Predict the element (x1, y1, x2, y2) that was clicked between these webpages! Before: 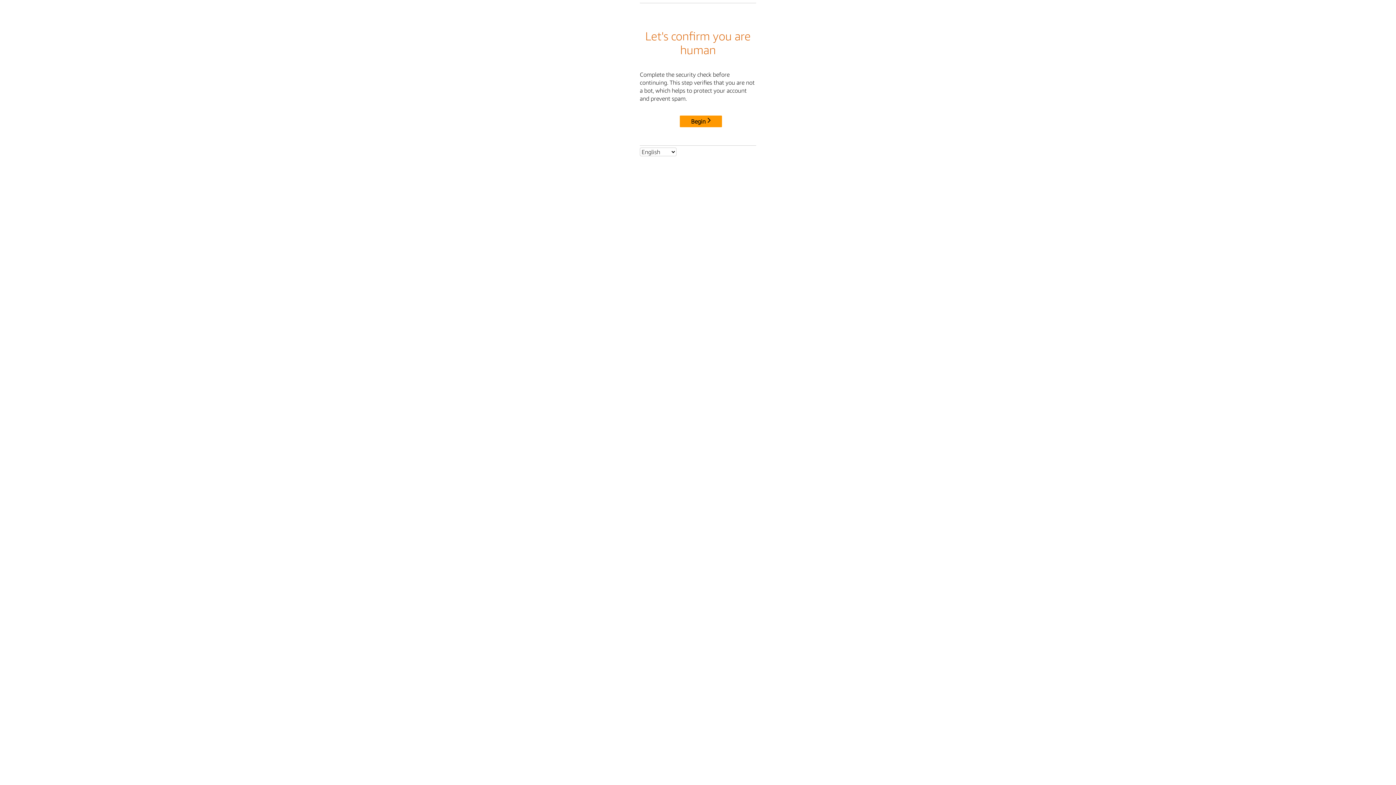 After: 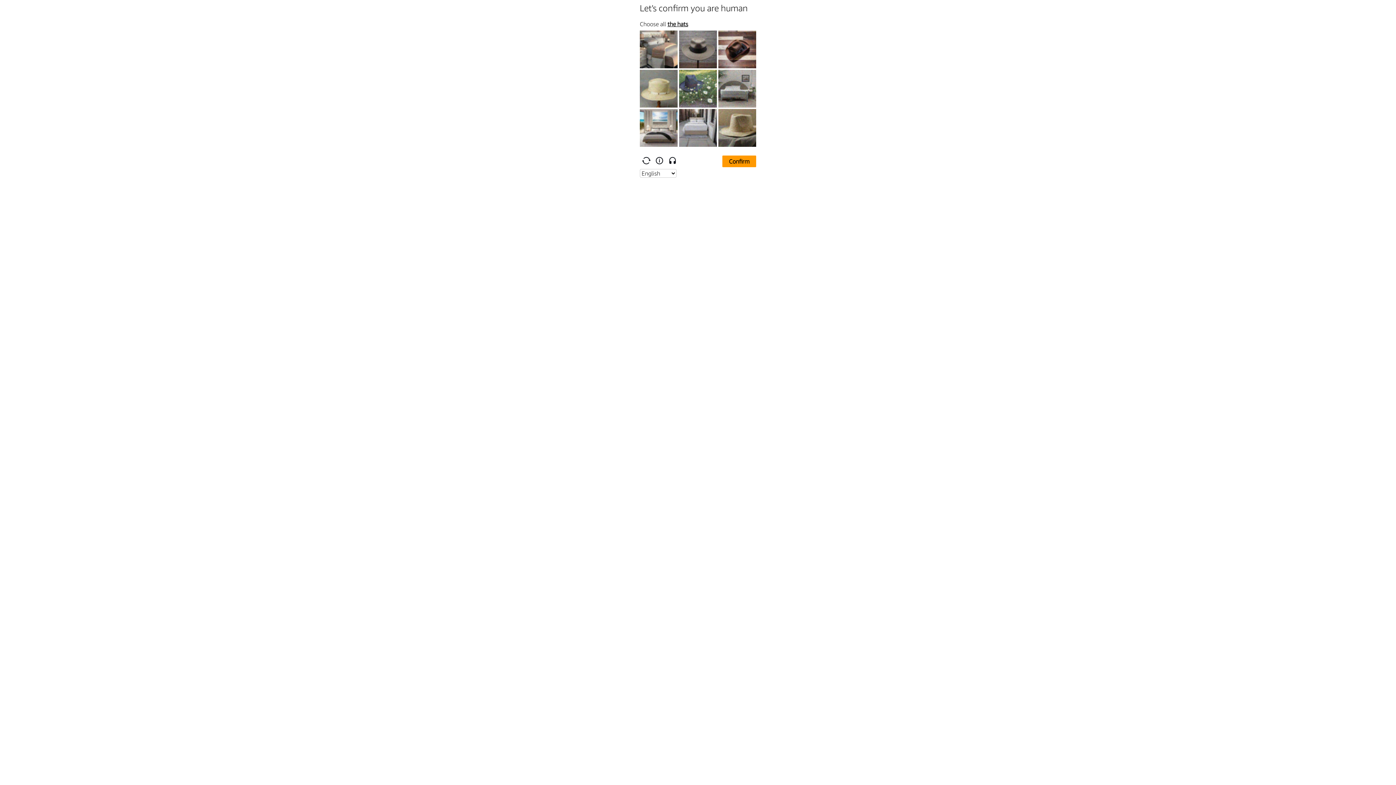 Action: label: Begin bbox: (680, 115, 722, 127)